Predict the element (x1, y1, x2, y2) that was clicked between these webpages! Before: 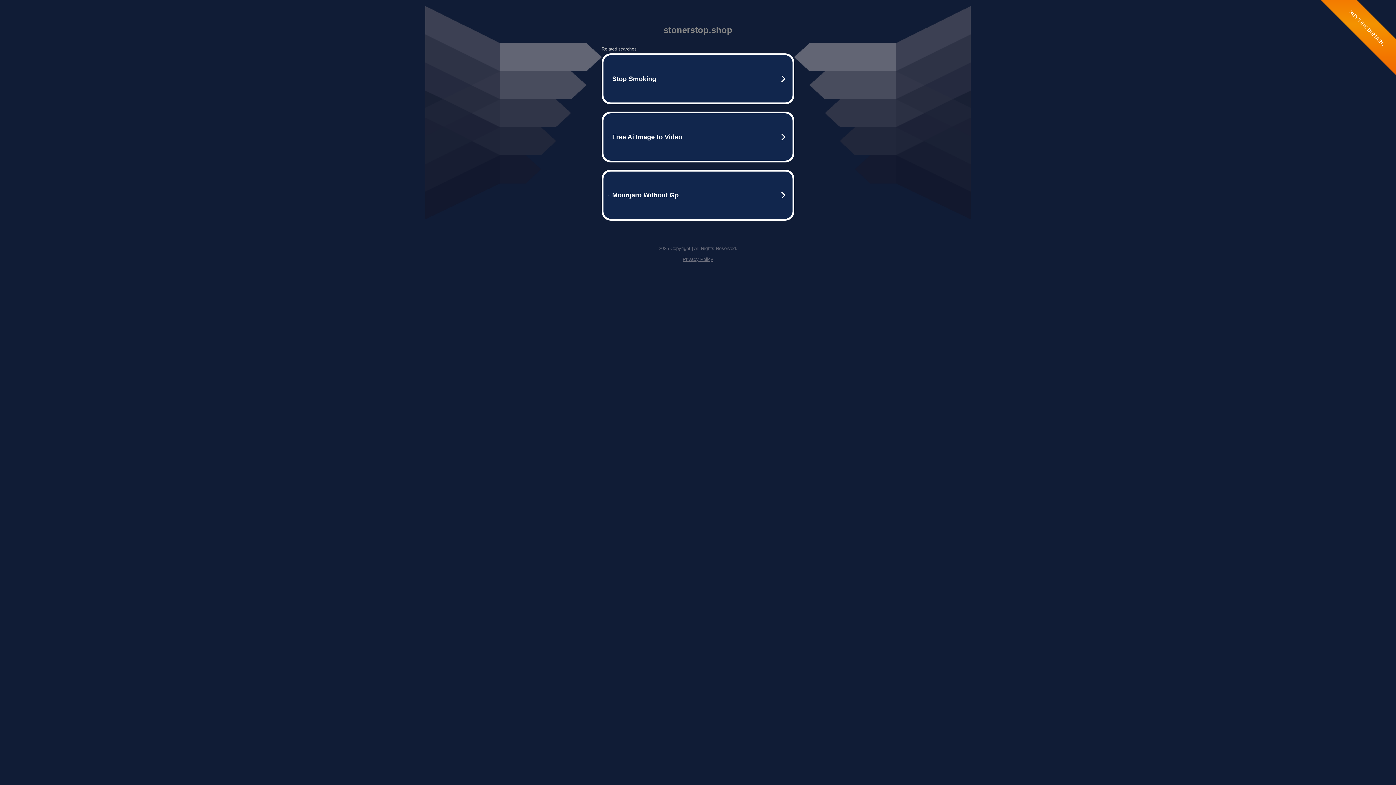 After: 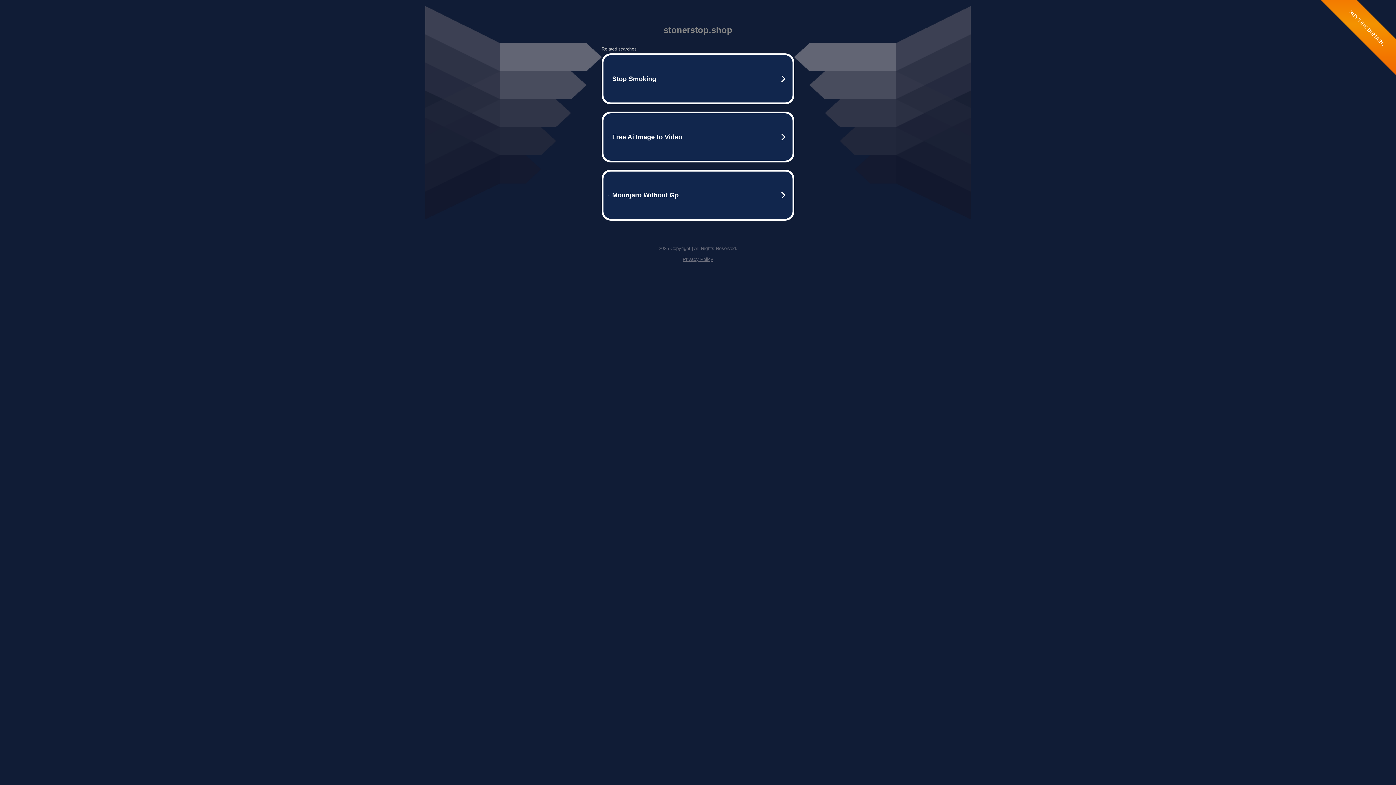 Action: label: Privacy Policy bbox: (682, 256, 713, 262)